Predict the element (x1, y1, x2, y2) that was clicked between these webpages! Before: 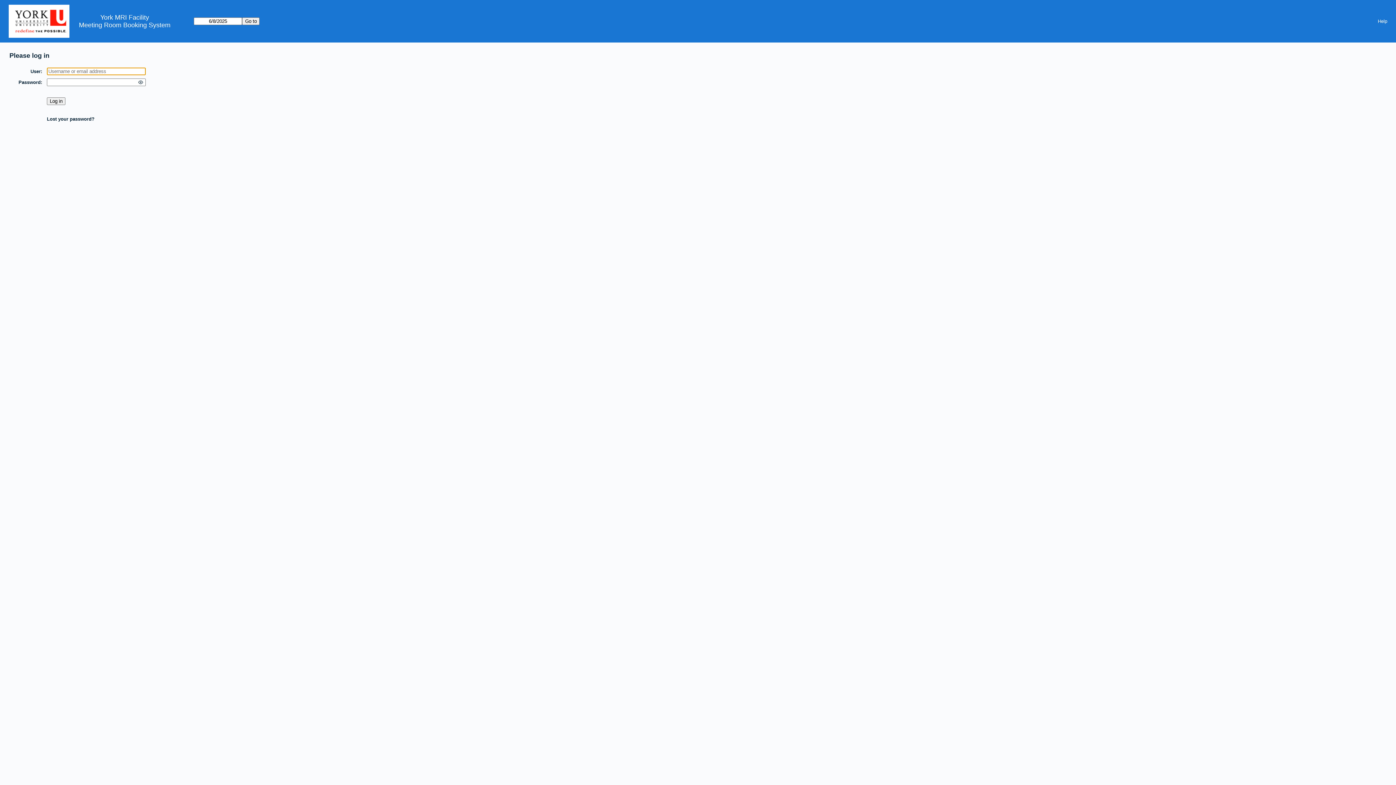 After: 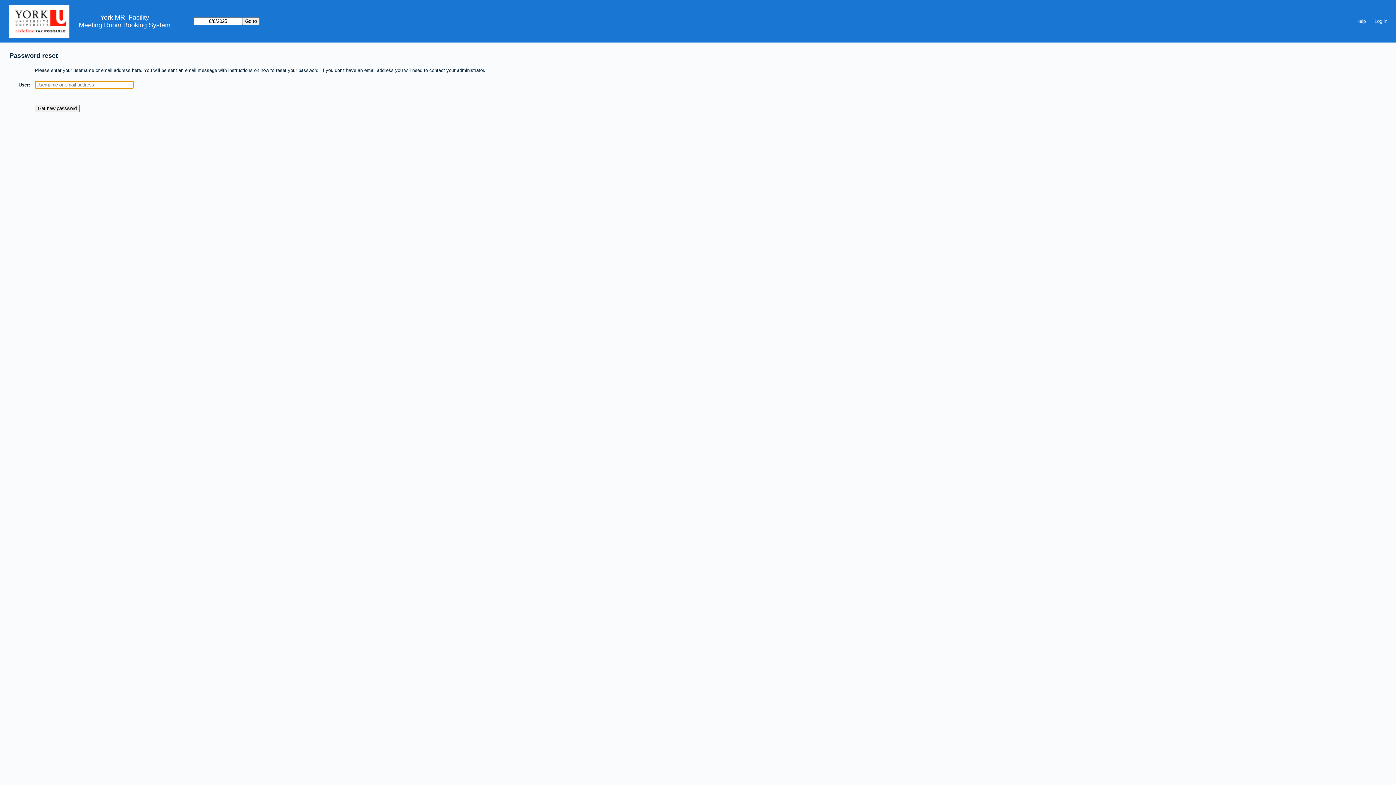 Action: bbox: (46, 116, 94, 121) label: Lost your password?